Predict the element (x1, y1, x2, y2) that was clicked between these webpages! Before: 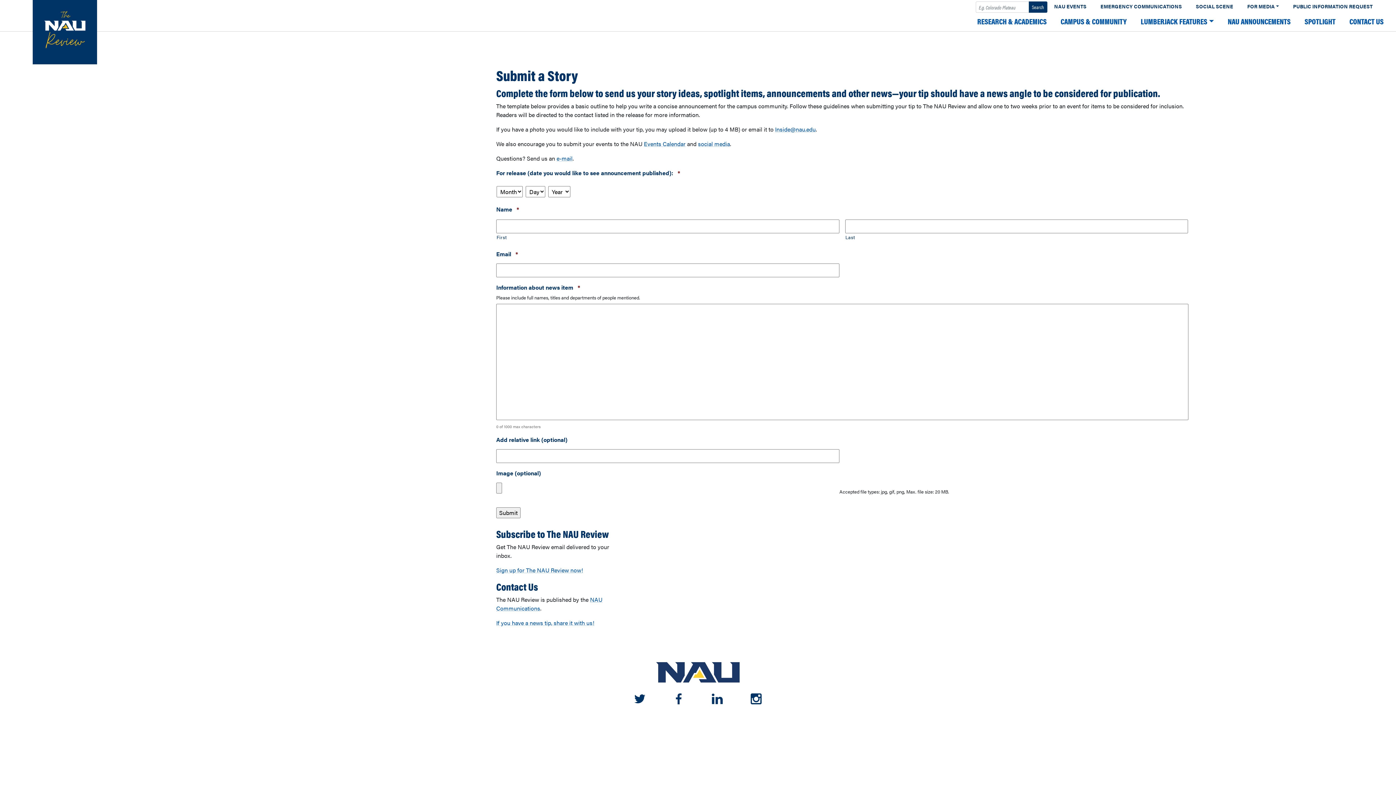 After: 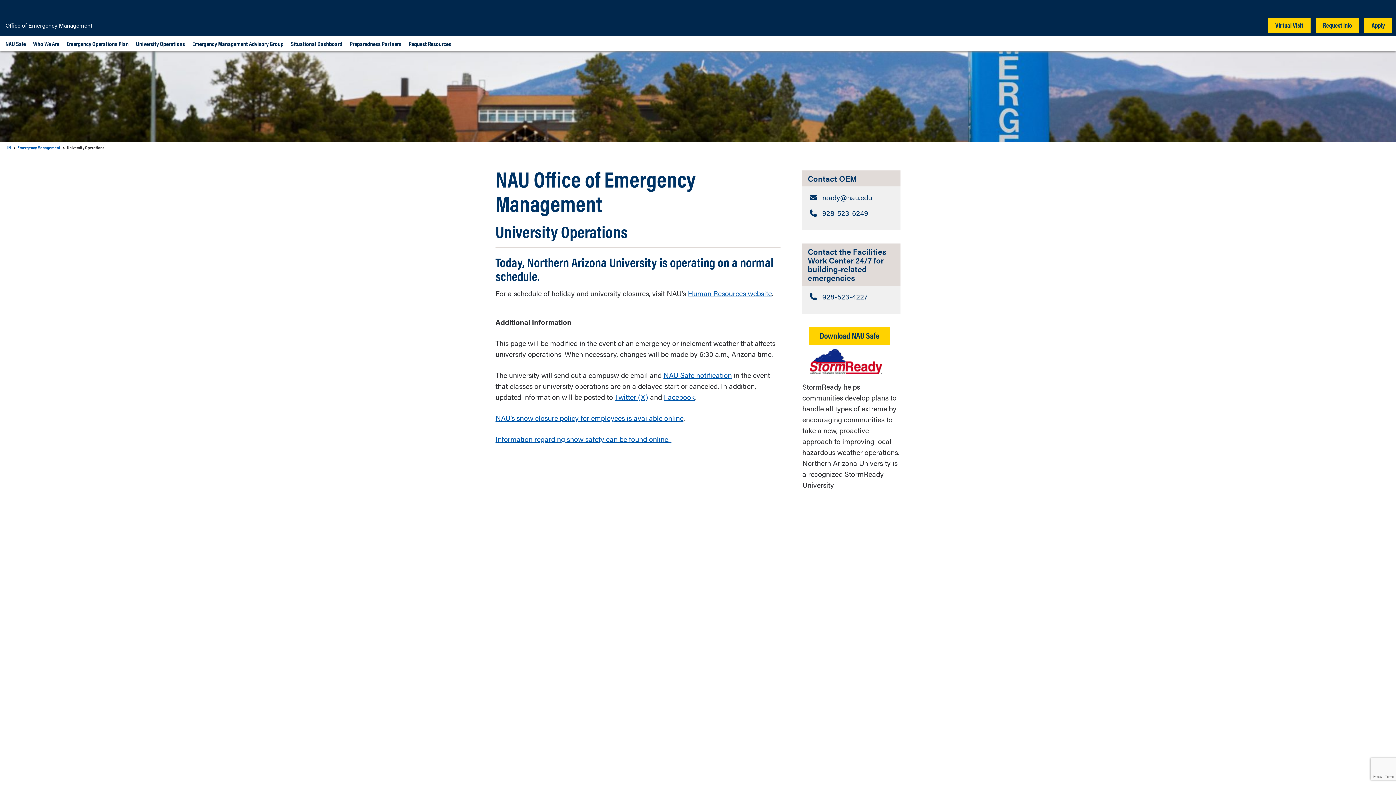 Action: bbox: (1093, 0, 1189, 10) label: EMERGENCY COMMUNICATIONS